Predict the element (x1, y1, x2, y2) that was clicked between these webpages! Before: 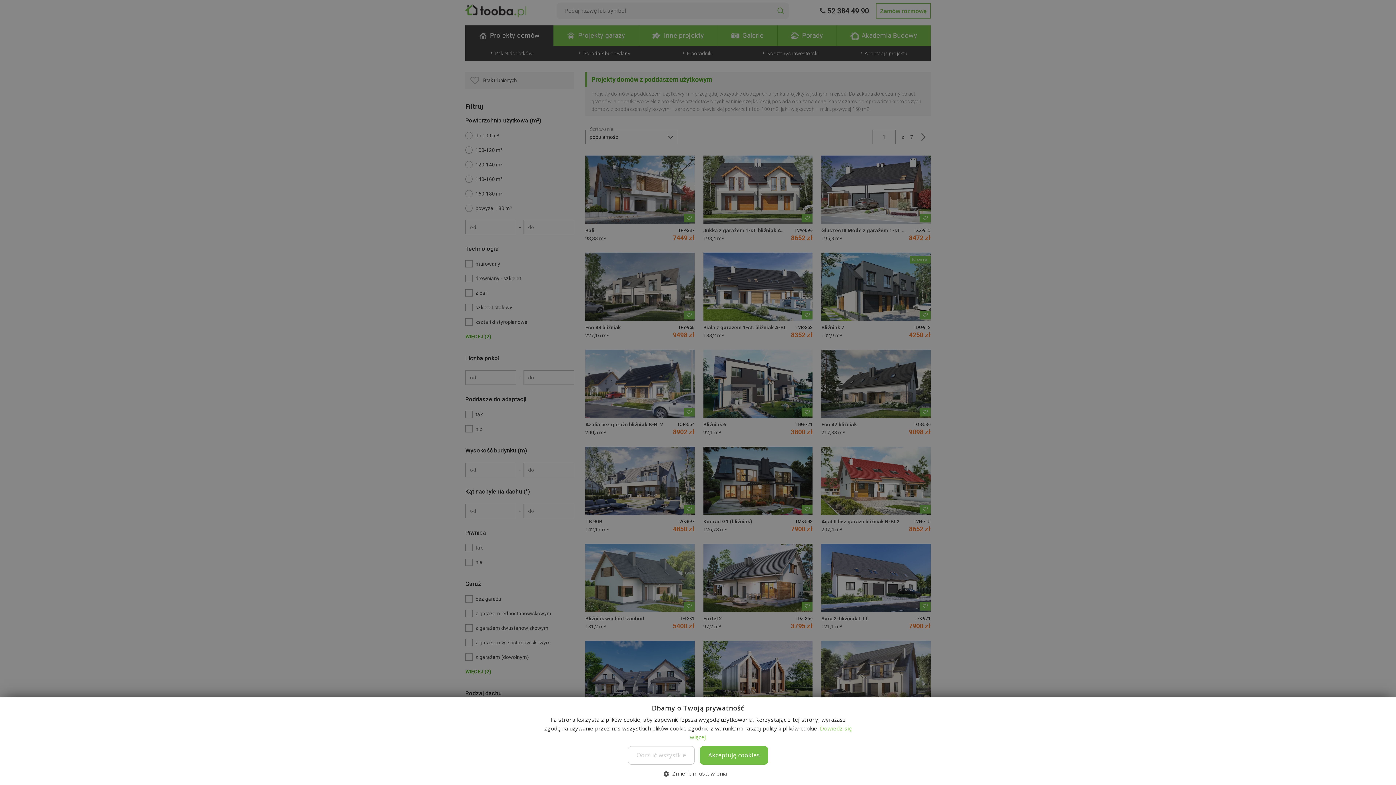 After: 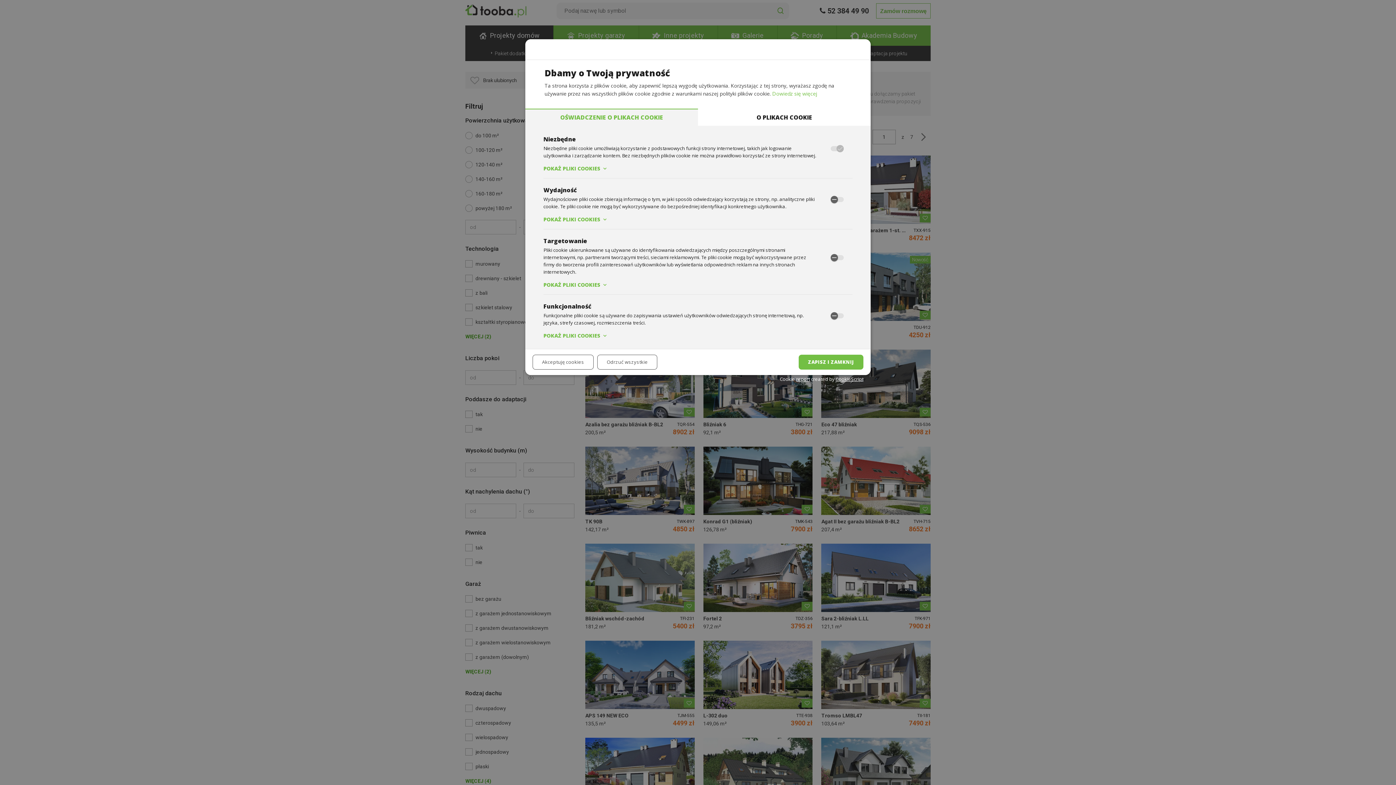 Action: bbox: (669, 770, 727, 776) label:  Zmieniam ustawienia